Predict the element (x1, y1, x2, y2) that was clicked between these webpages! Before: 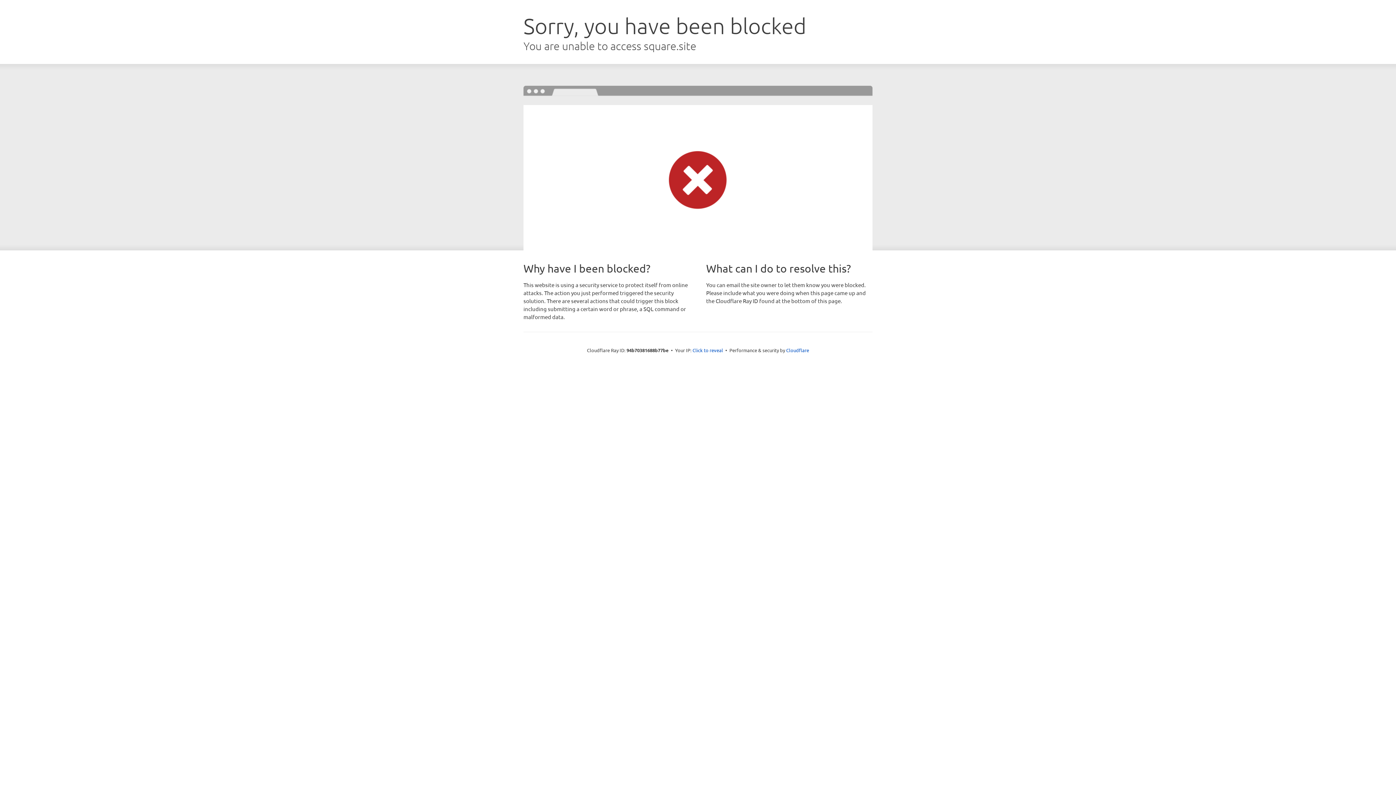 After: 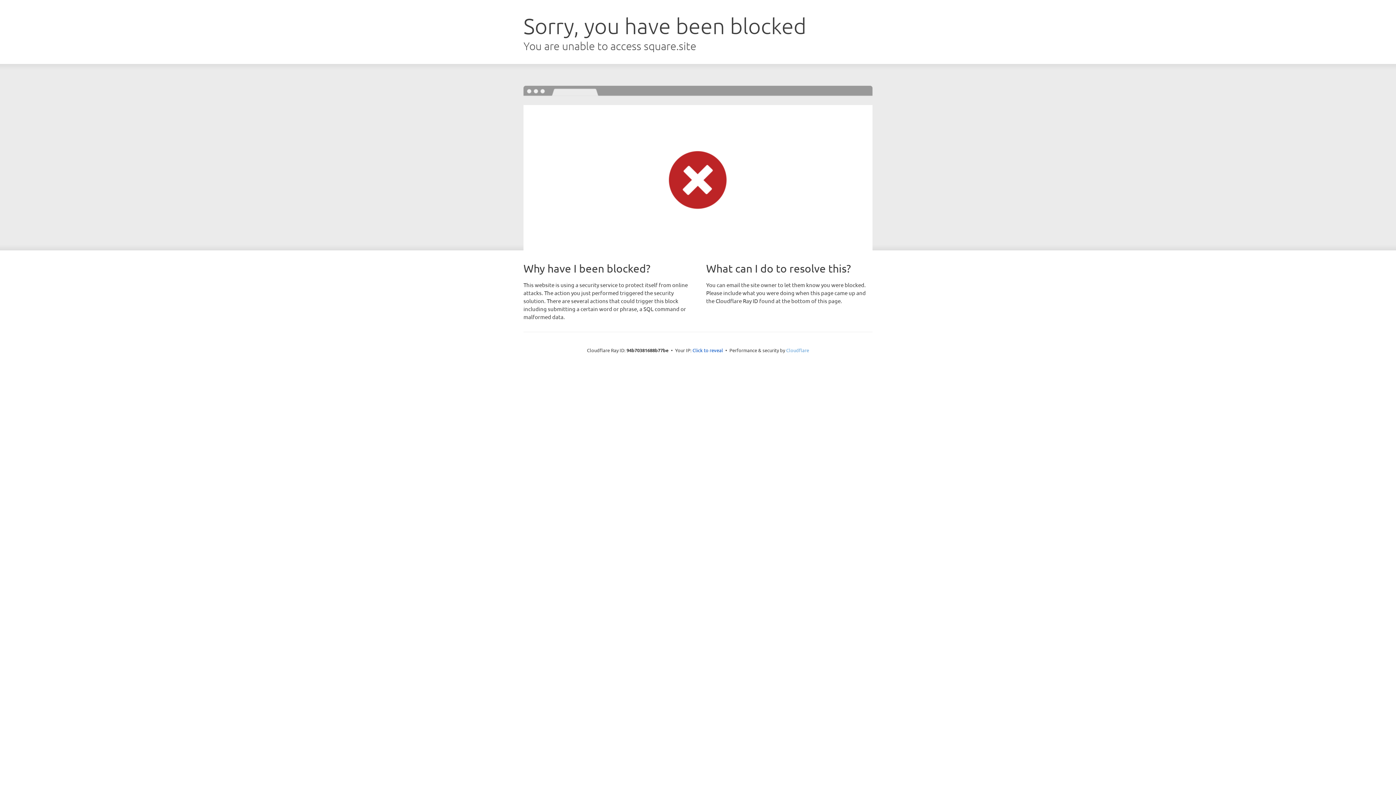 Action: bbox: (786, 347, 809, 353) label: Cloudflare